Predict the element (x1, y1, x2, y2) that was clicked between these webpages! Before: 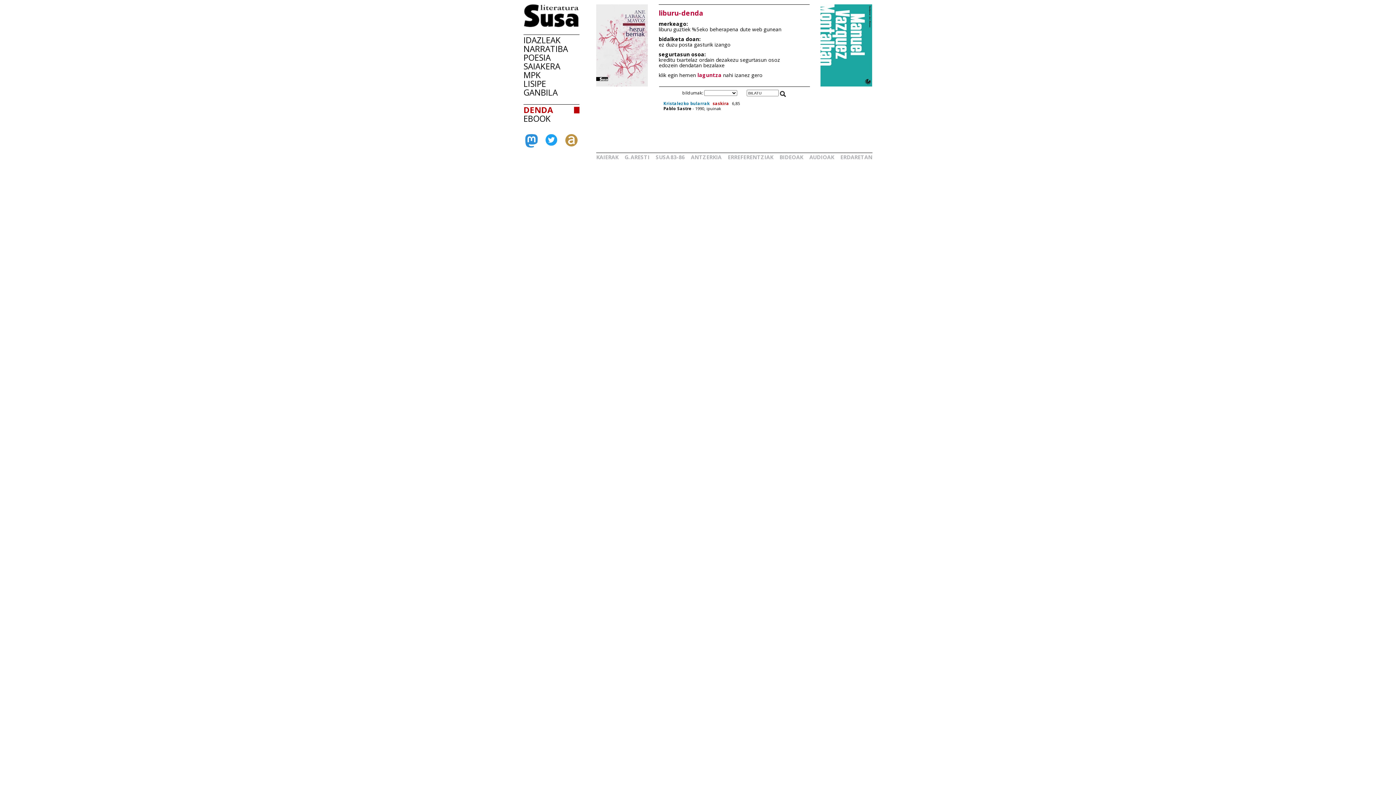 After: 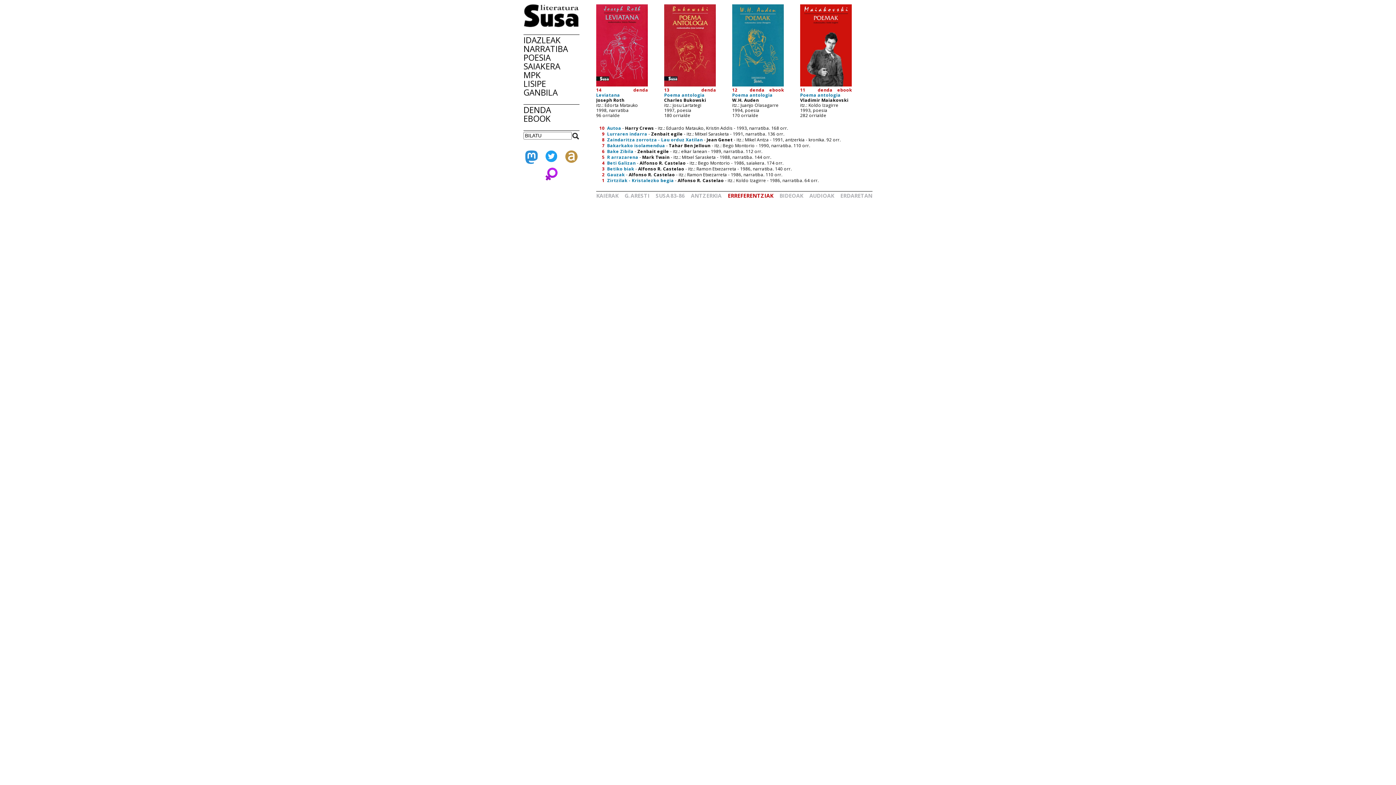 Action: bbox: (727, 153, 773, 160) label: ERREFERENTZIAK